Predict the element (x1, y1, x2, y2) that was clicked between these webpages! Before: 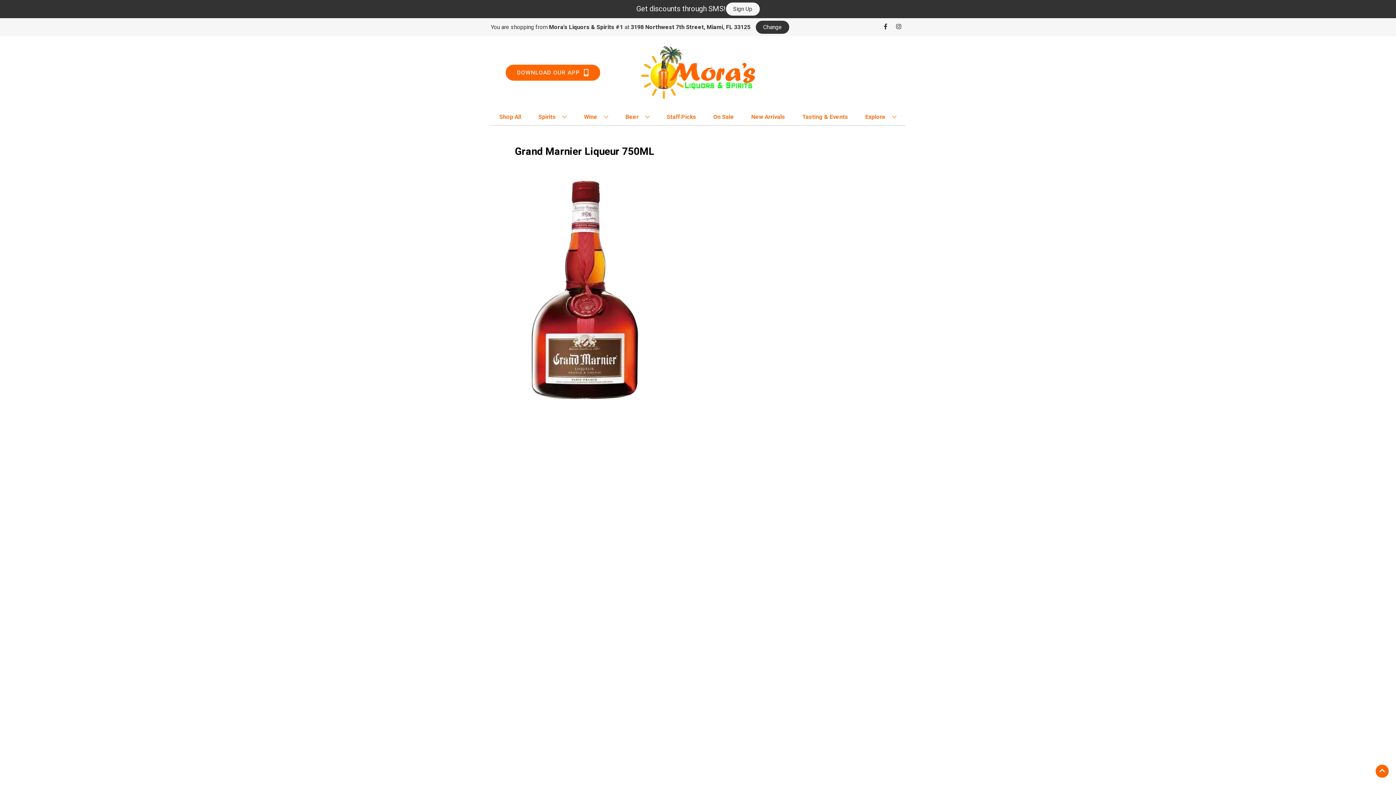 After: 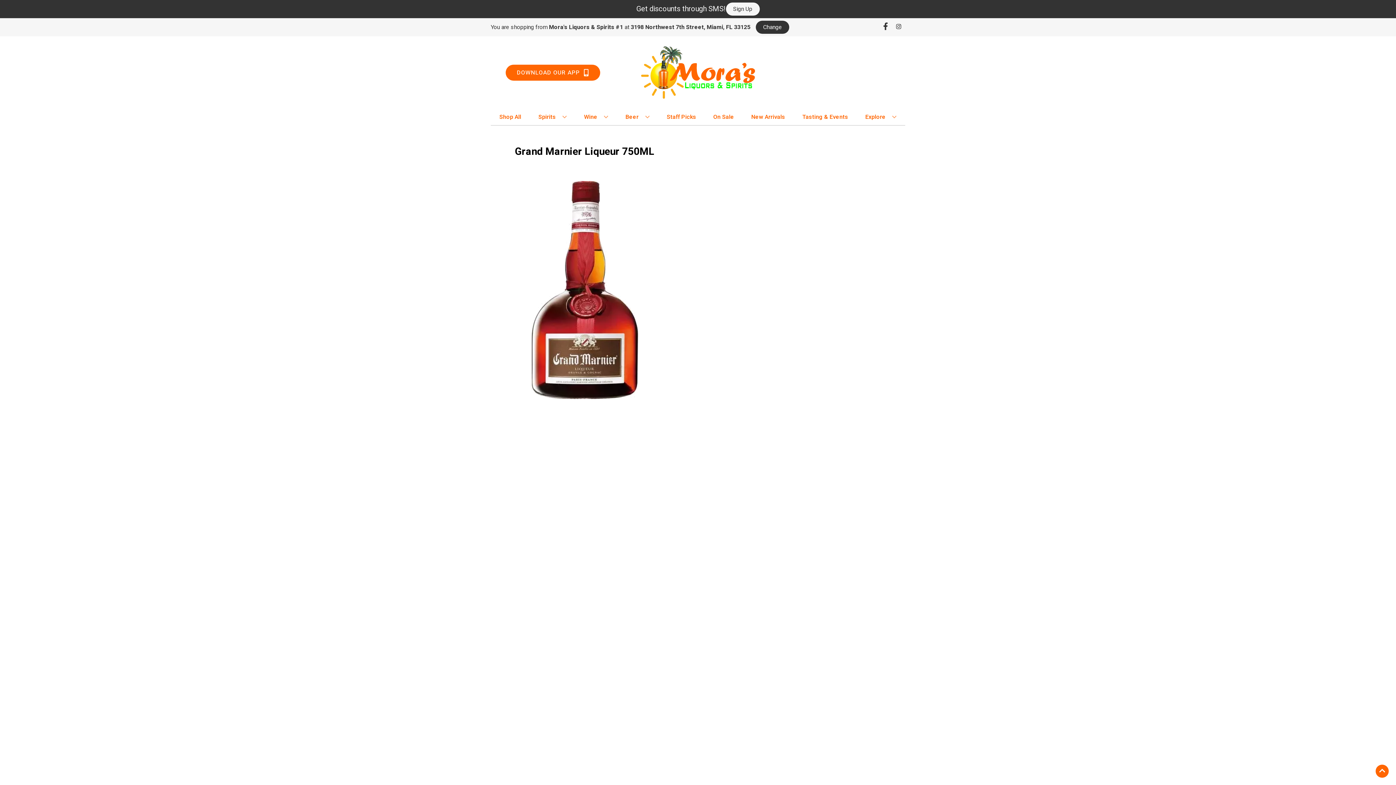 Action: bbox: (879, 23, 892, 30) label: Opens facebook in a new tab